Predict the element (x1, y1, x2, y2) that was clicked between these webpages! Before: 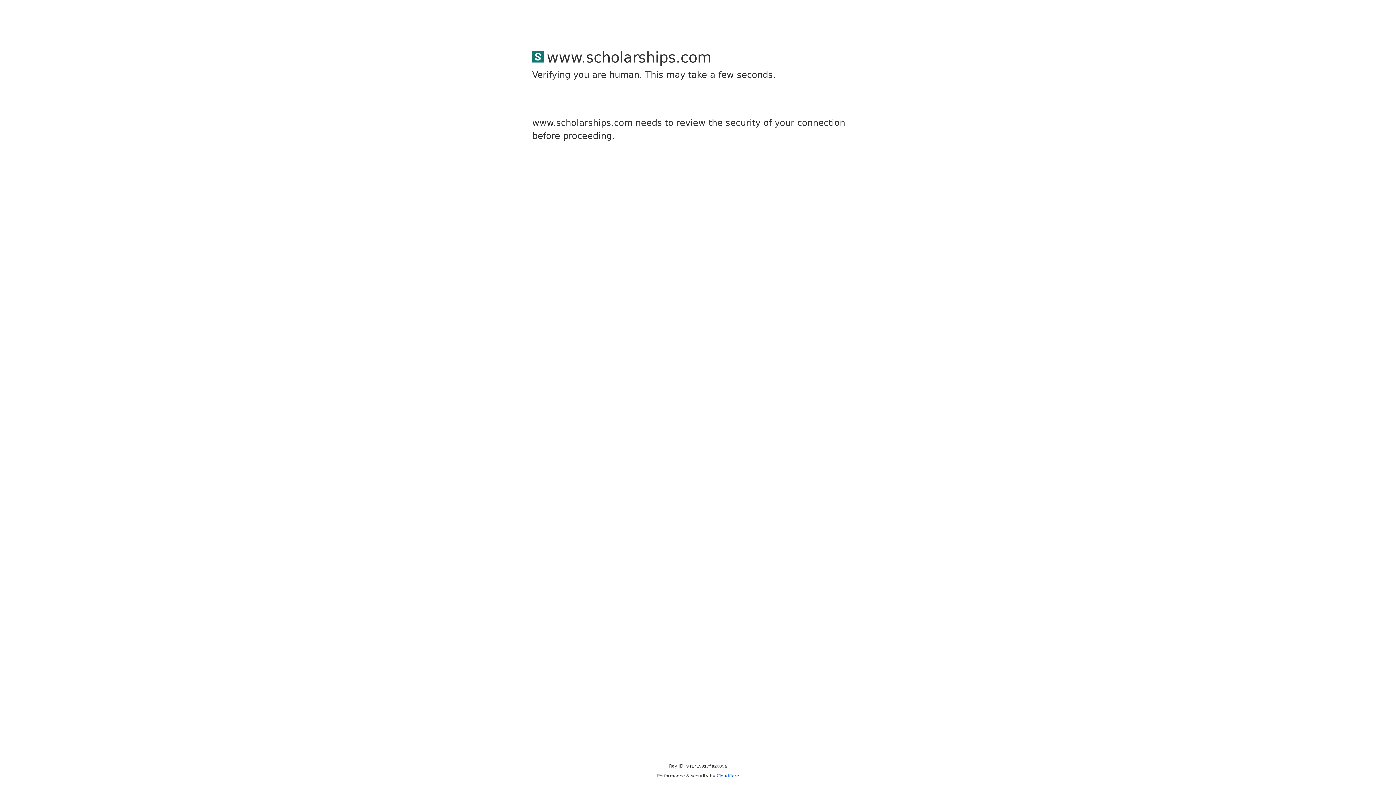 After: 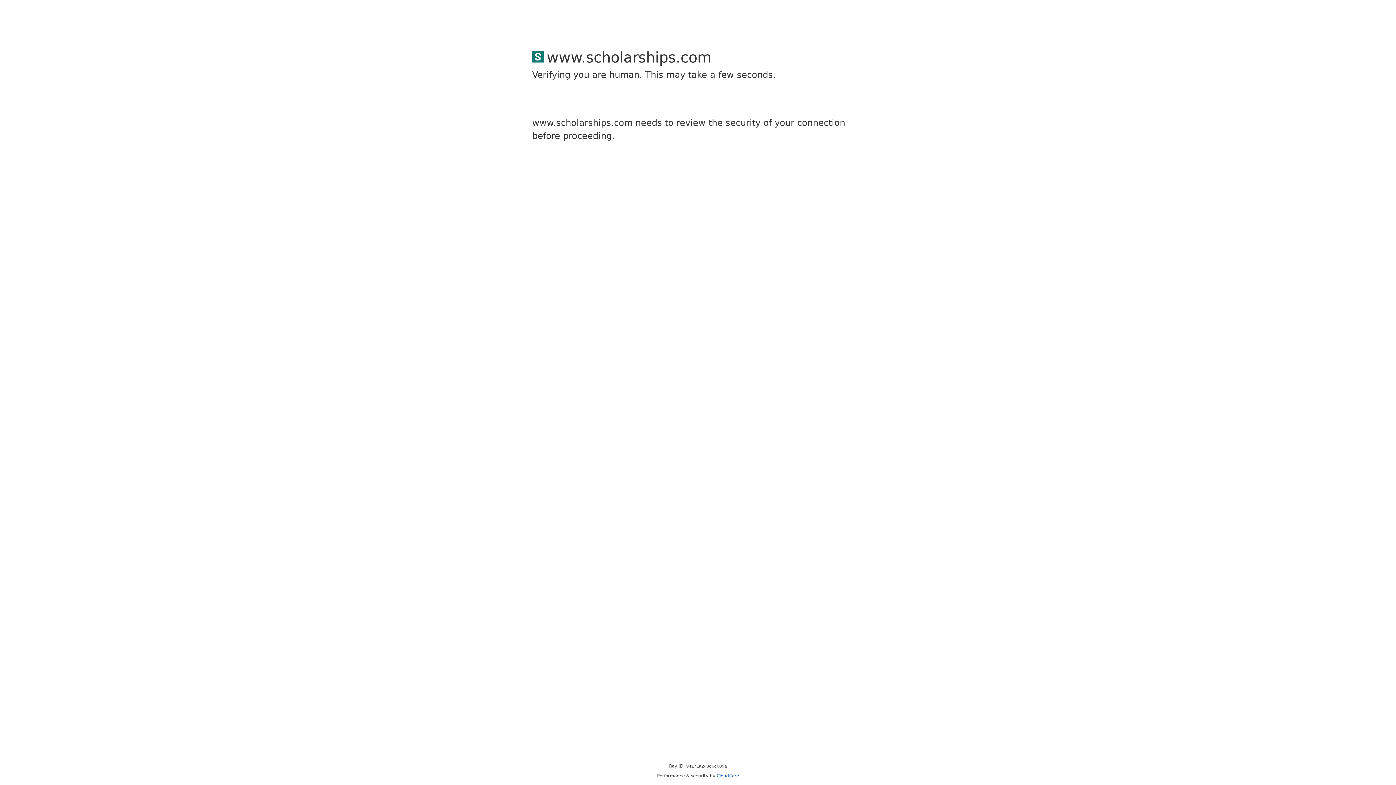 Action: bbox: (716, 773, 739, 778) label: Cloudflare